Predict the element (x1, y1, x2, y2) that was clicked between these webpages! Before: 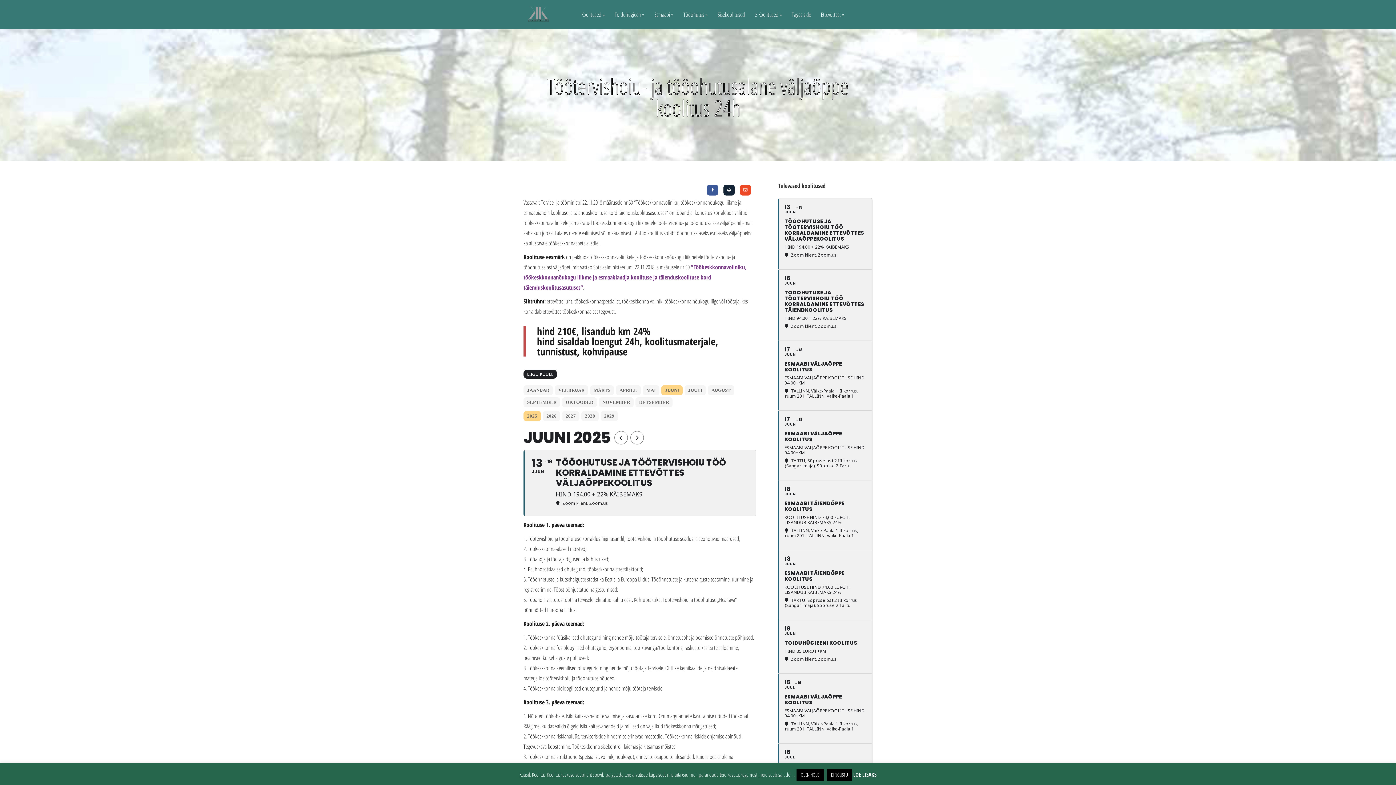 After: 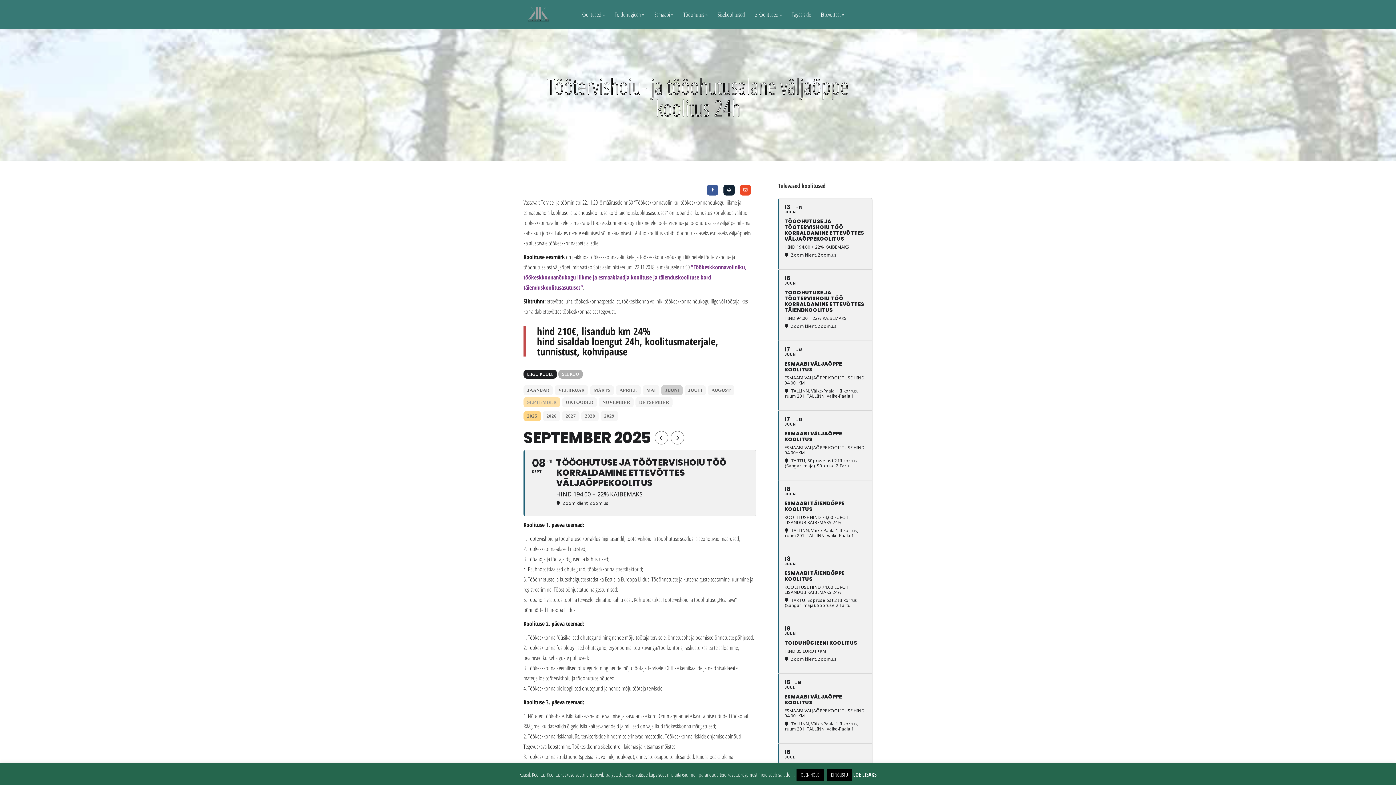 Action: label: SEPTEMBER bbox: (523, 397, 560, 407)